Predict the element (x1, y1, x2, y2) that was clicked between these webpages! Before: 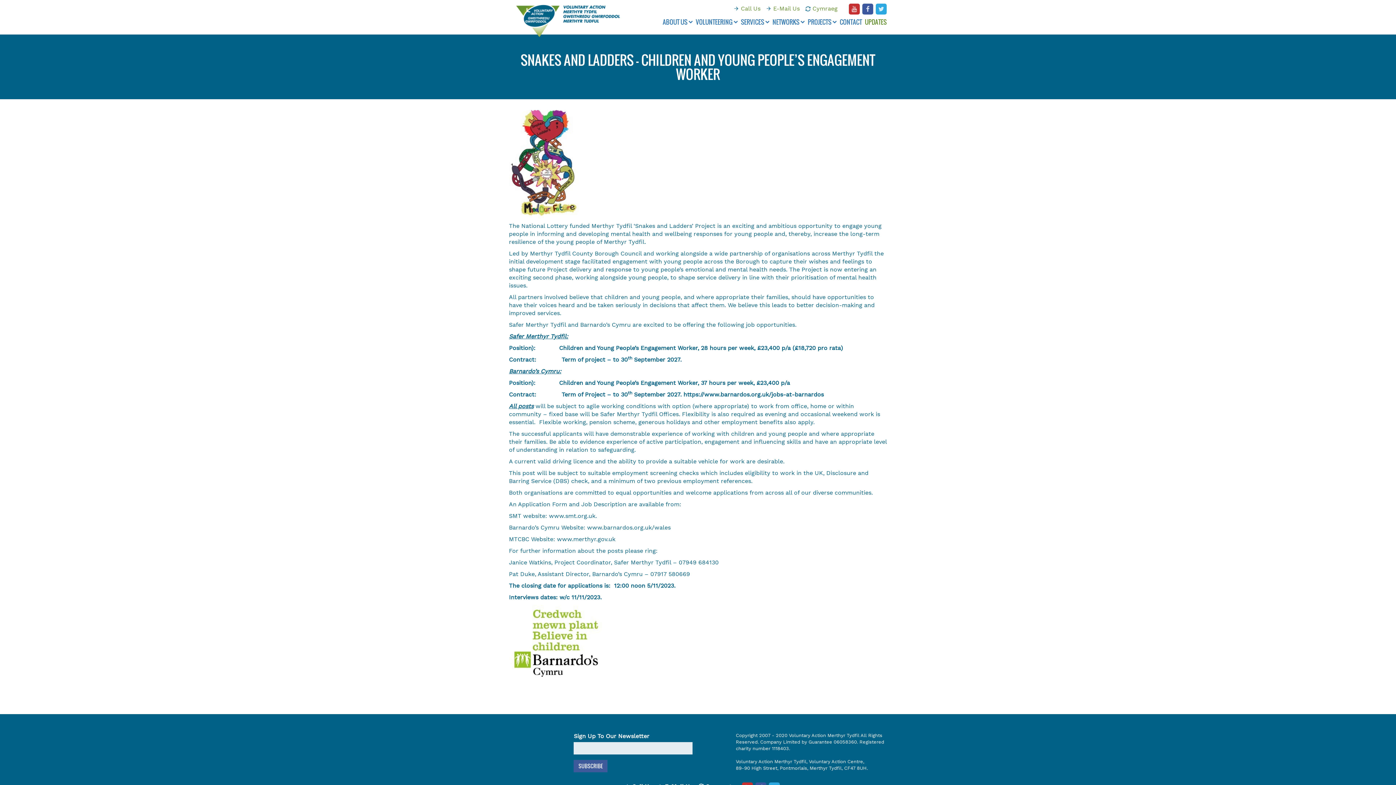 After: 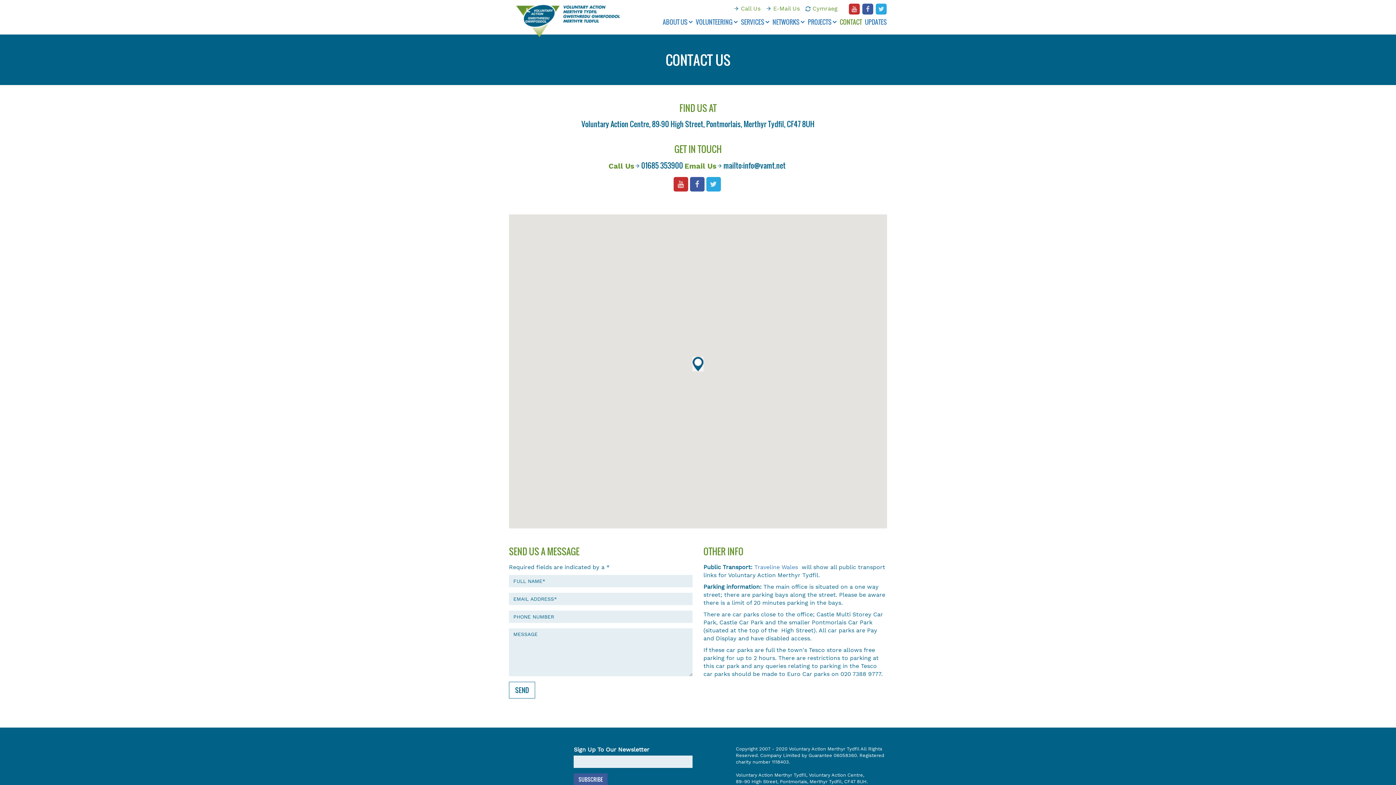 Action: label: E-Mail Us bbox: (766, 5, 799, 12)